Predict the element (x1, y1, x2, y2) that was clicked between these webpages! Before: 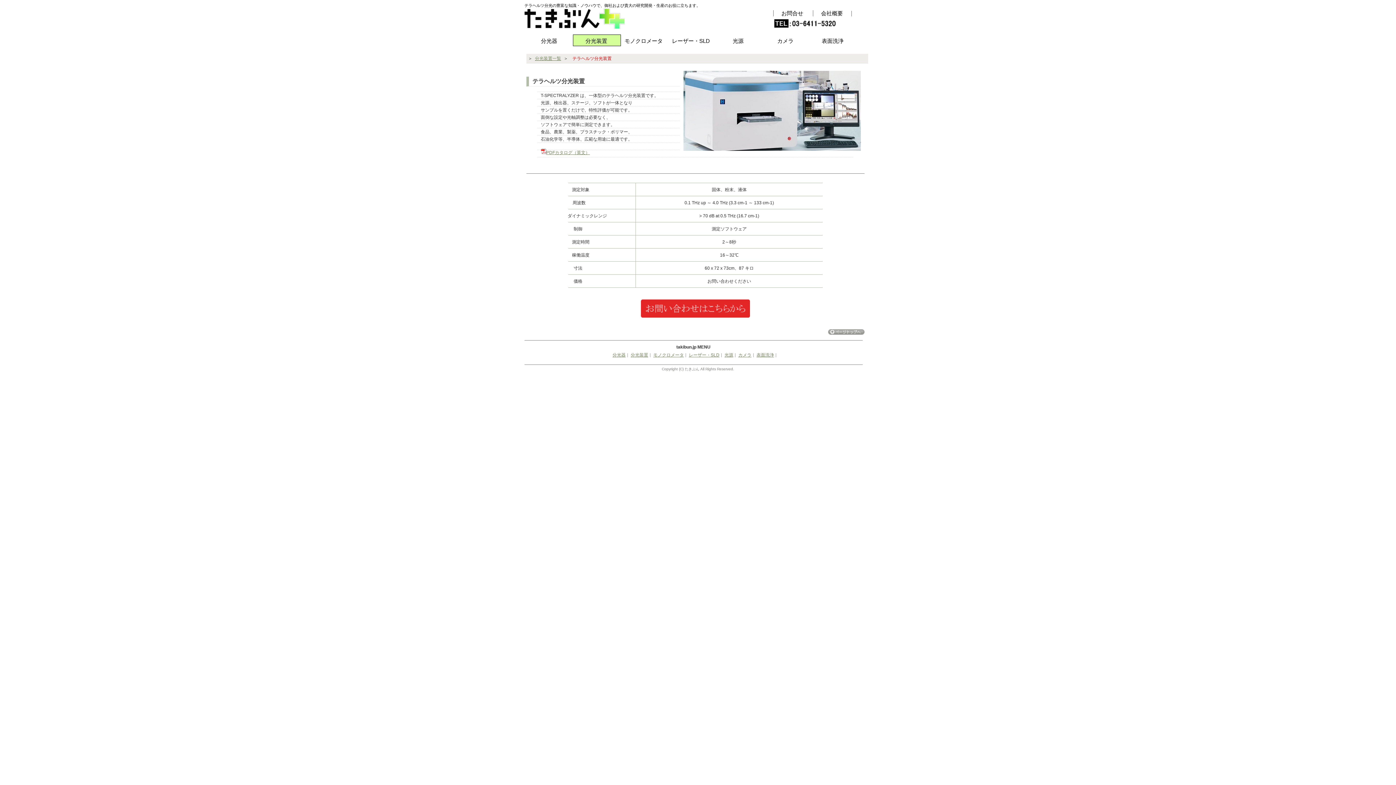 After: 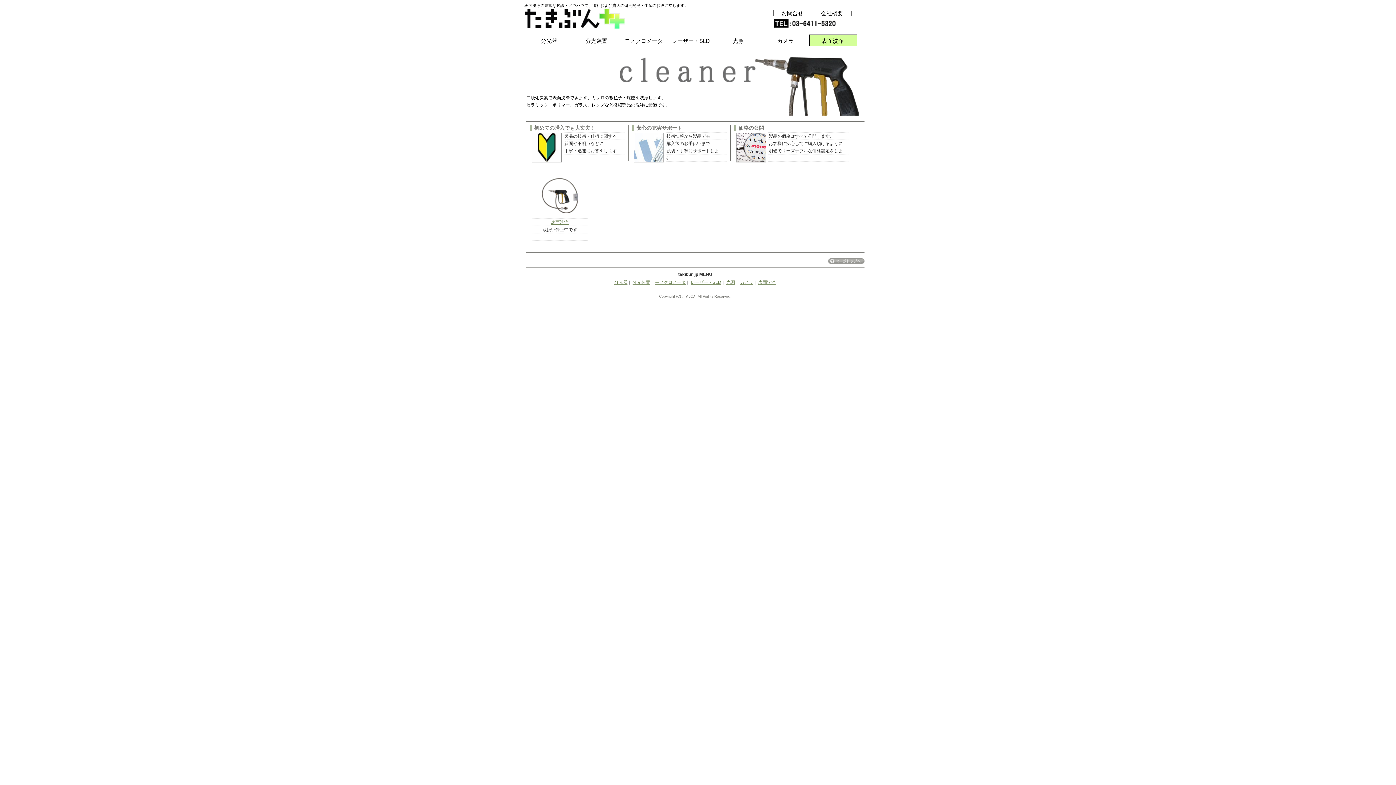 Action: bbox: (812, 37, 852, 48) label: 表面洗浄